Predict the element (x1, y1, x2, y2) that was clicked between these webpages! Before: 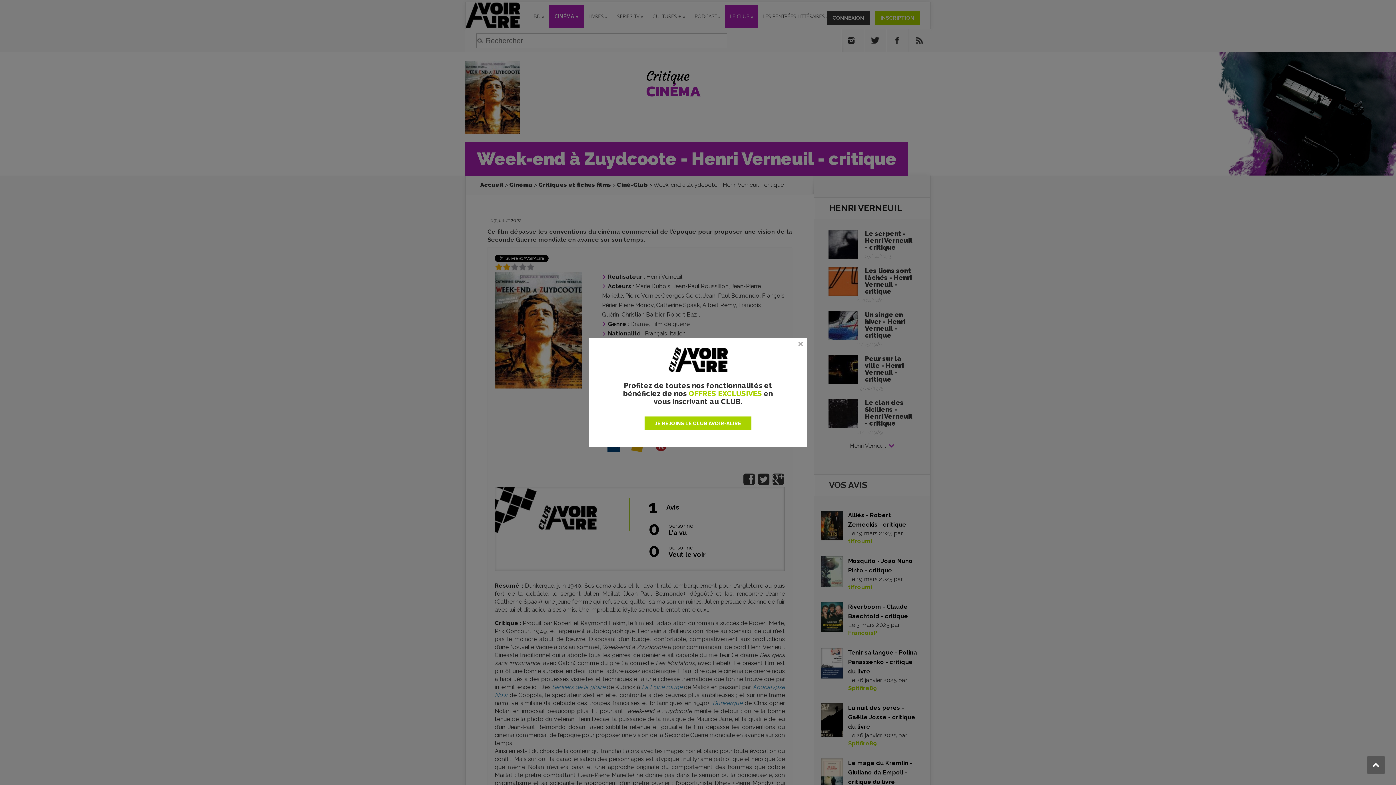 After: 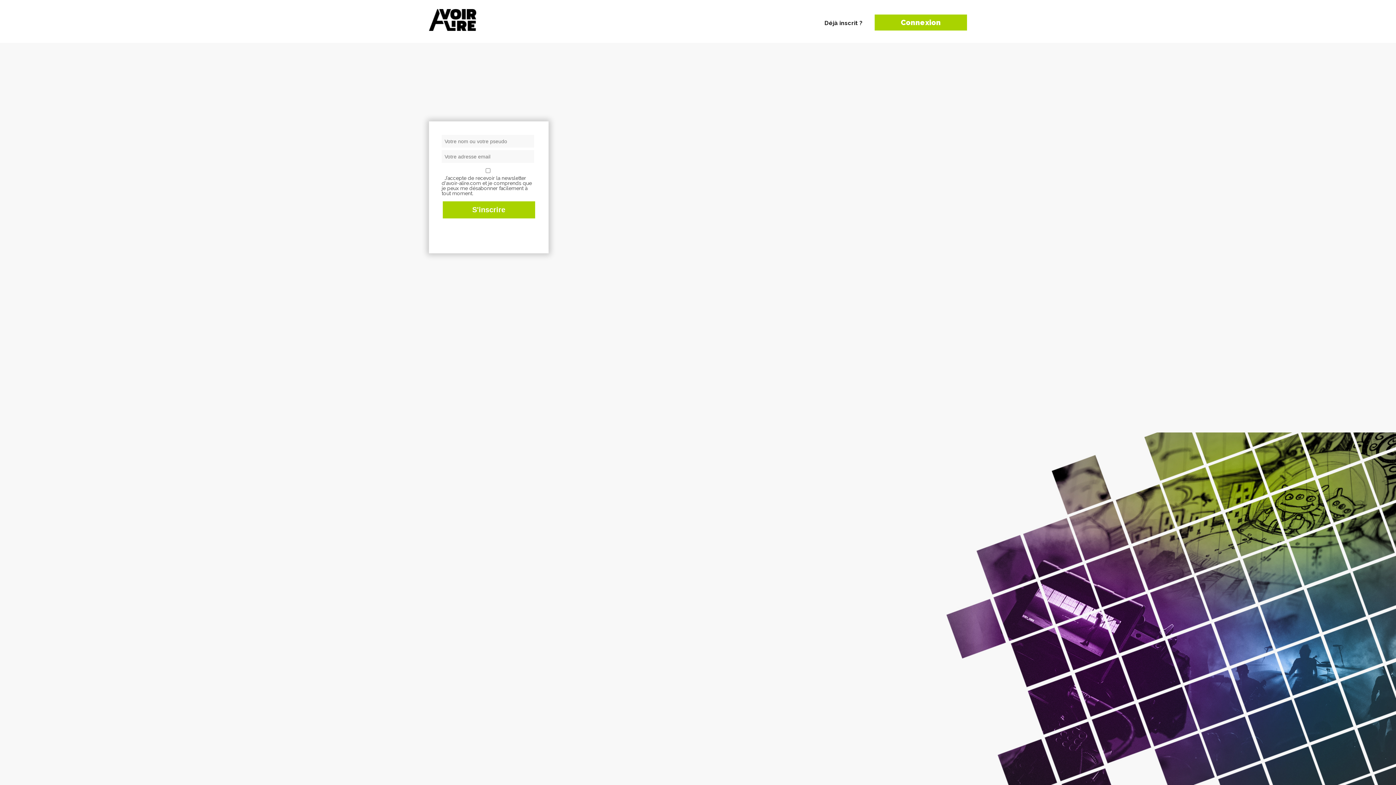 Action: label: JE REJOINS LE CLUB AVOIR-ALIRE bbox: (644, 416, 751, 430)